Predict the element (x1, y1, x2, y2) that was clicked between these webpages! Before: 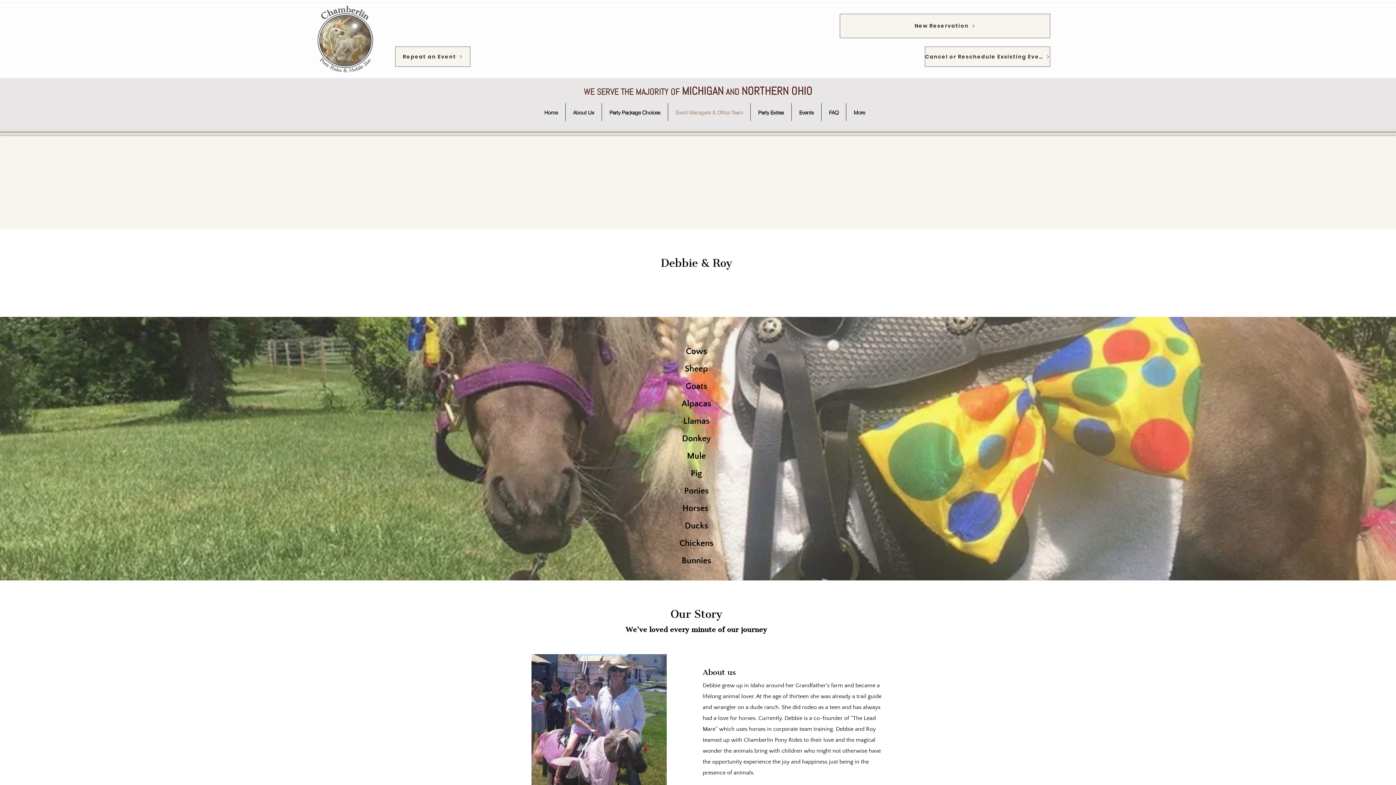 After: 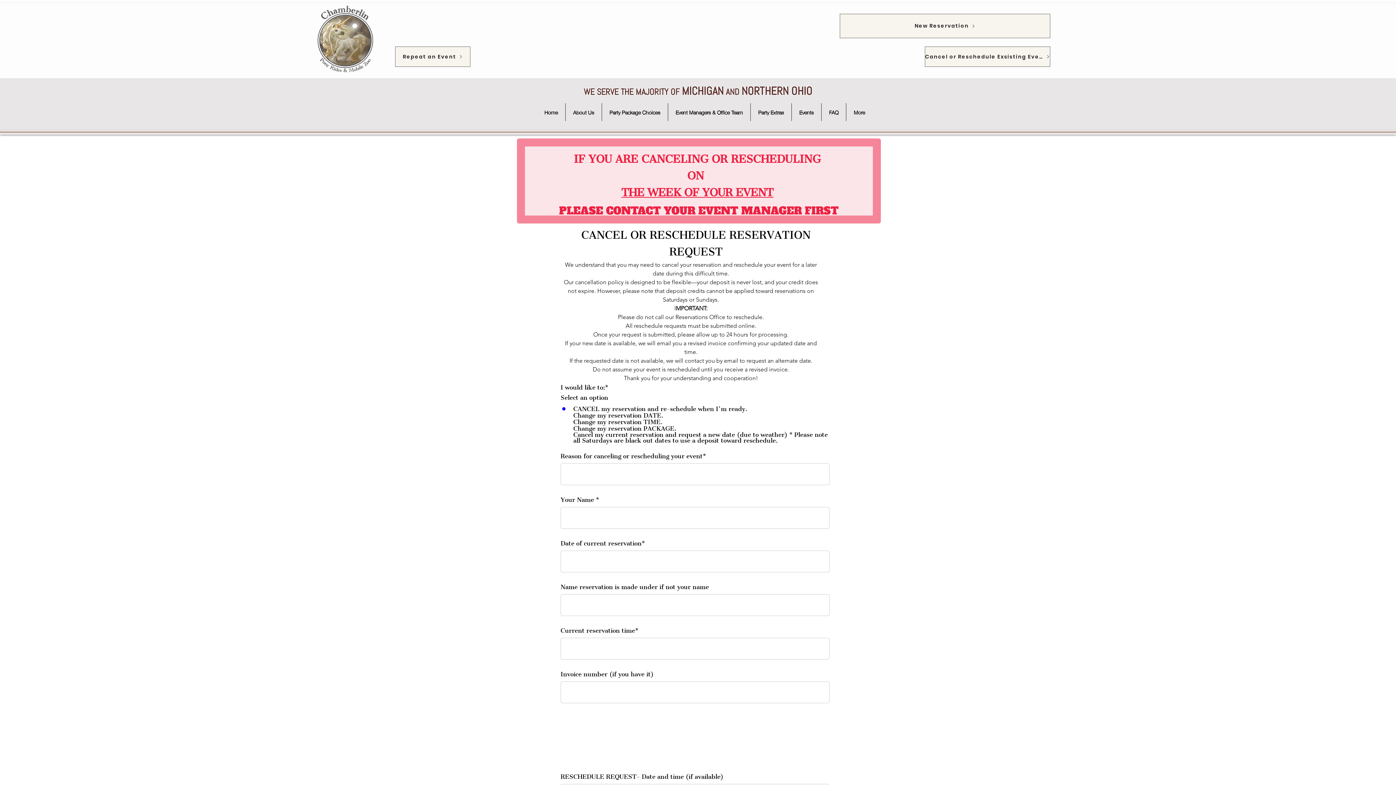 Action: label: Cancel or Reschedule Exsisting Event bbox: (925, 46, 1050, 66)